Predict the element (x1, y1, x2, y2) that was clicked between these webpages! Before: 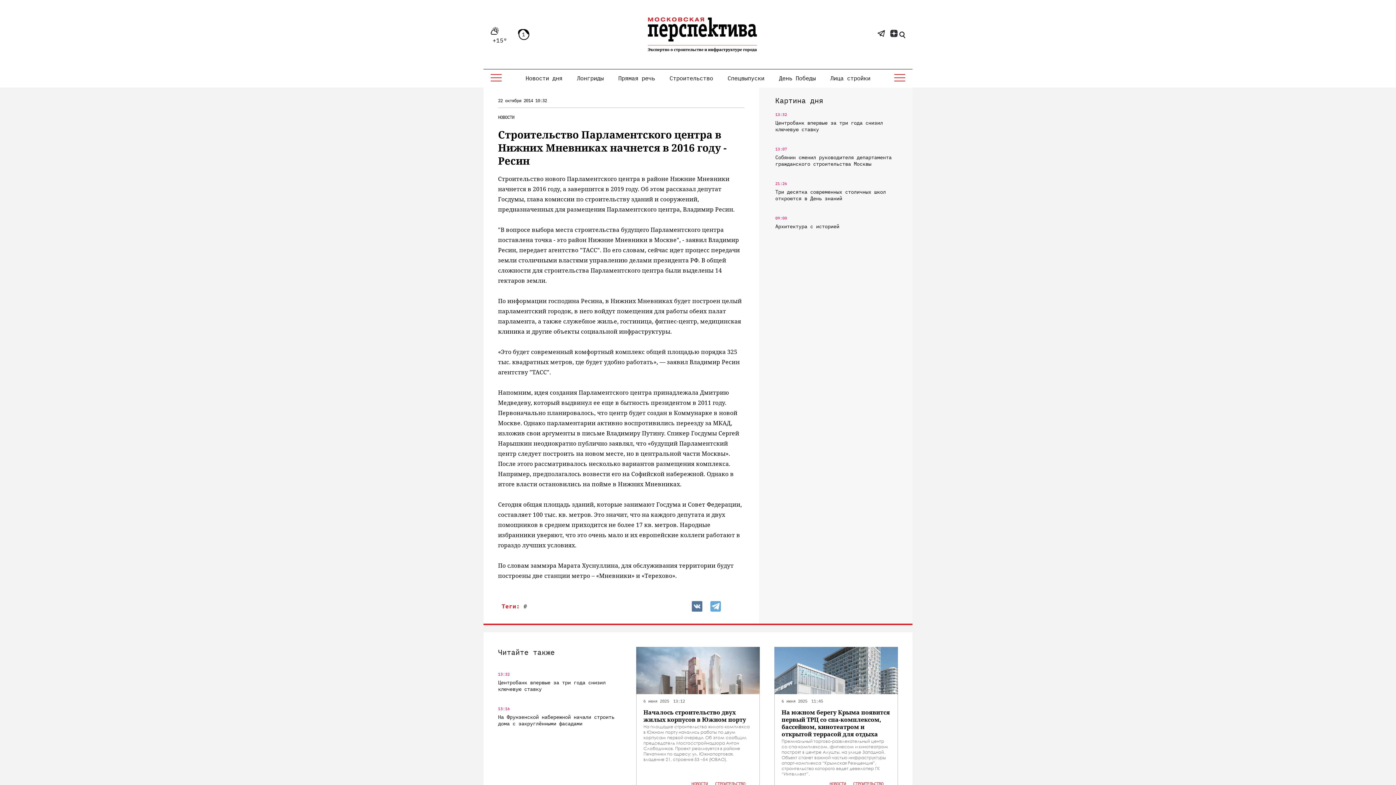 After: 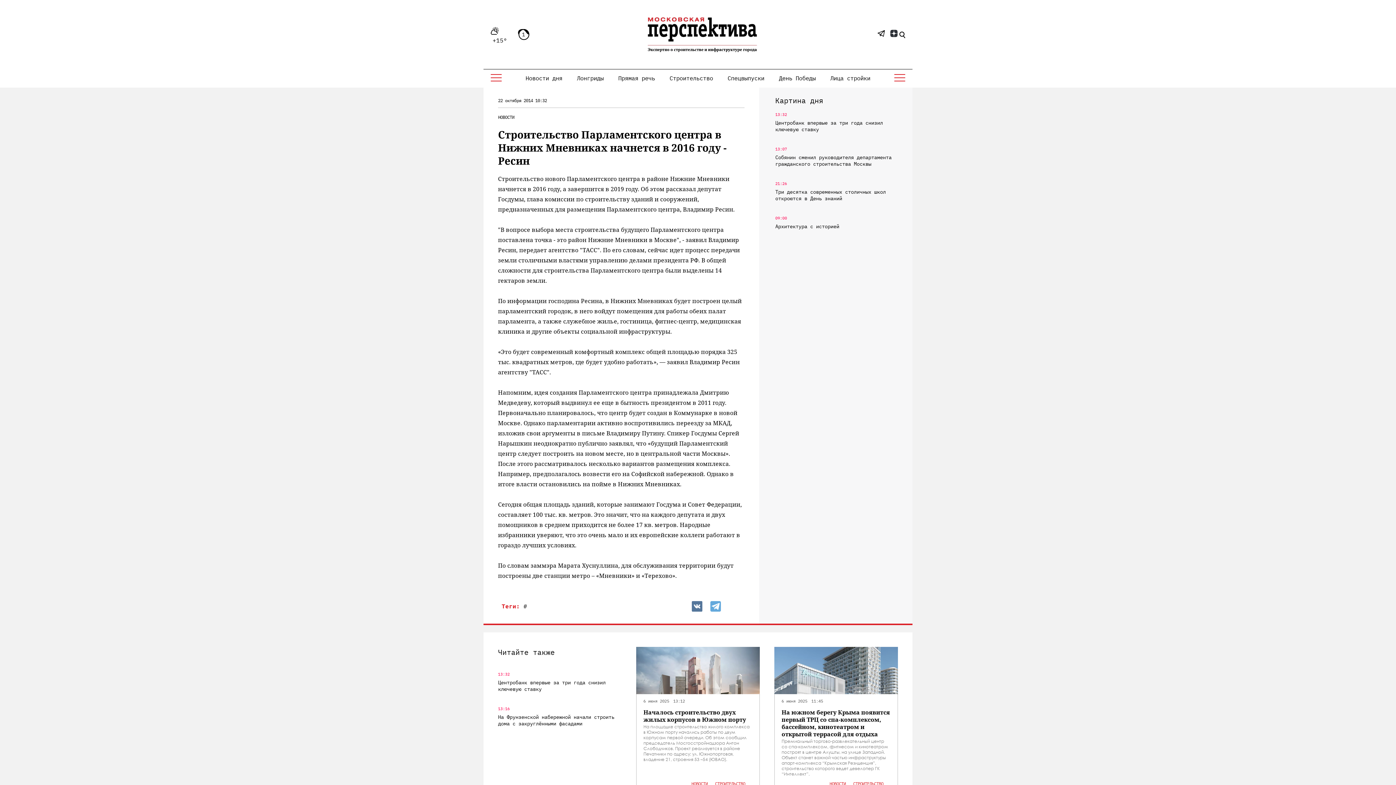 Action: bbox: (710, 601, 720, 611)